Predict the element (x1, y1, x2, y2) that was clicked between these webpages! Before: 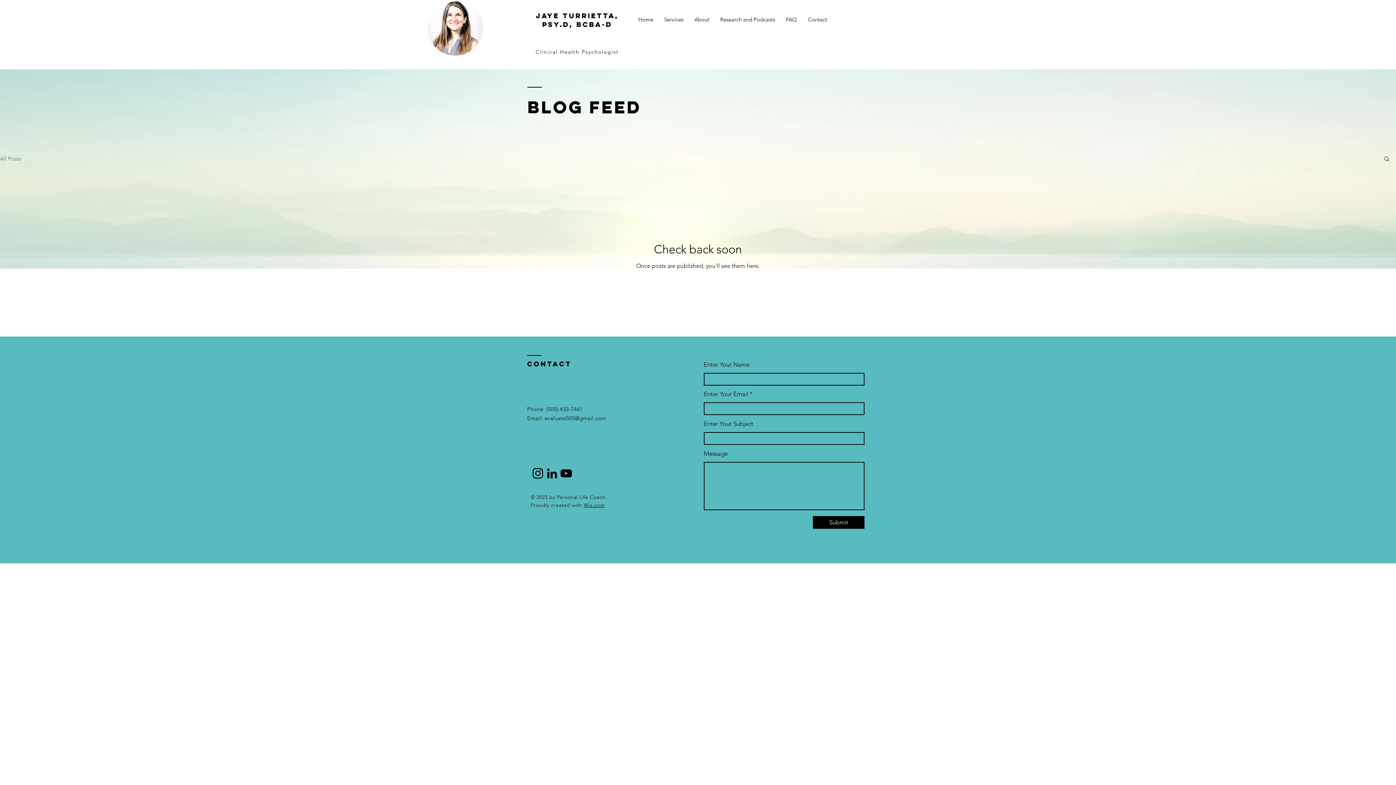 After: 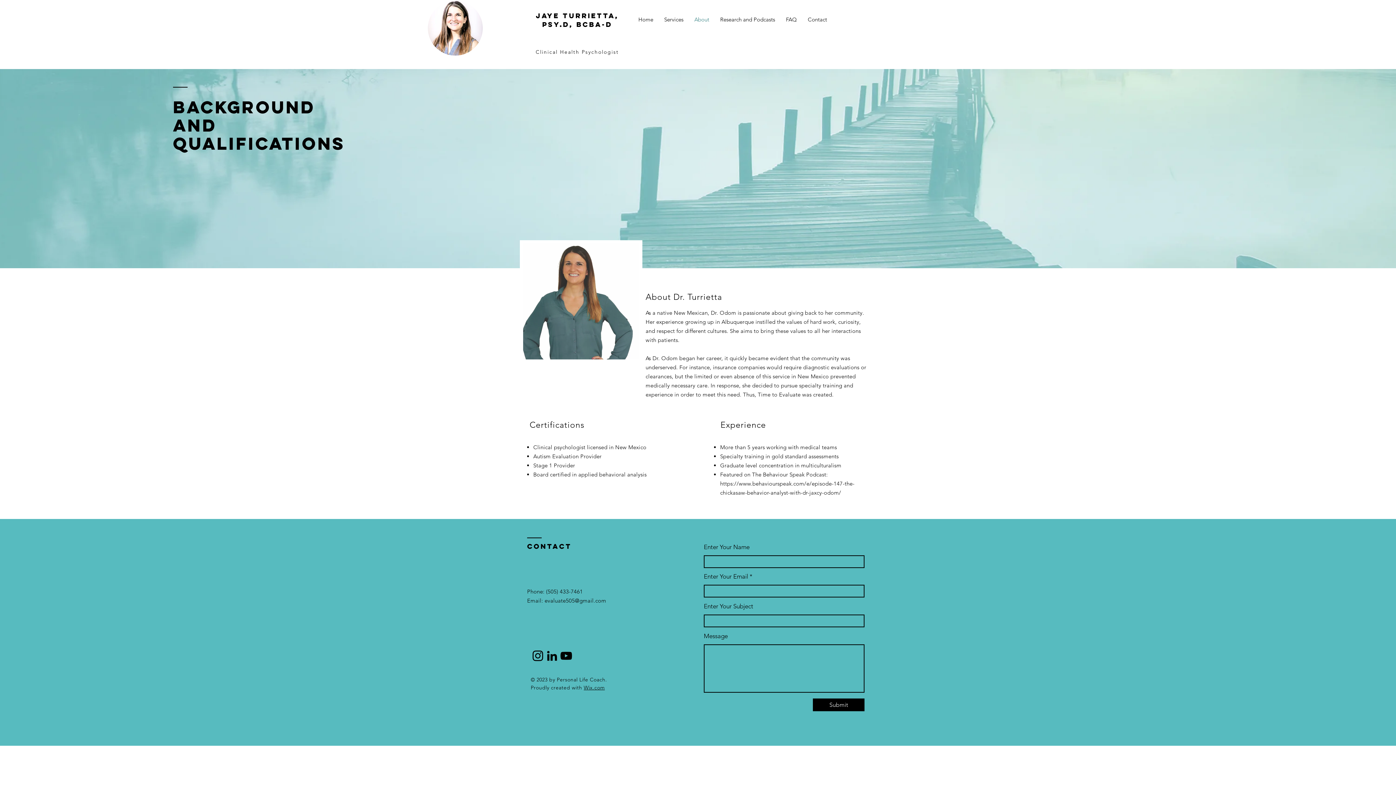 Action: label: About bbox: (689, 10, 714, 28)